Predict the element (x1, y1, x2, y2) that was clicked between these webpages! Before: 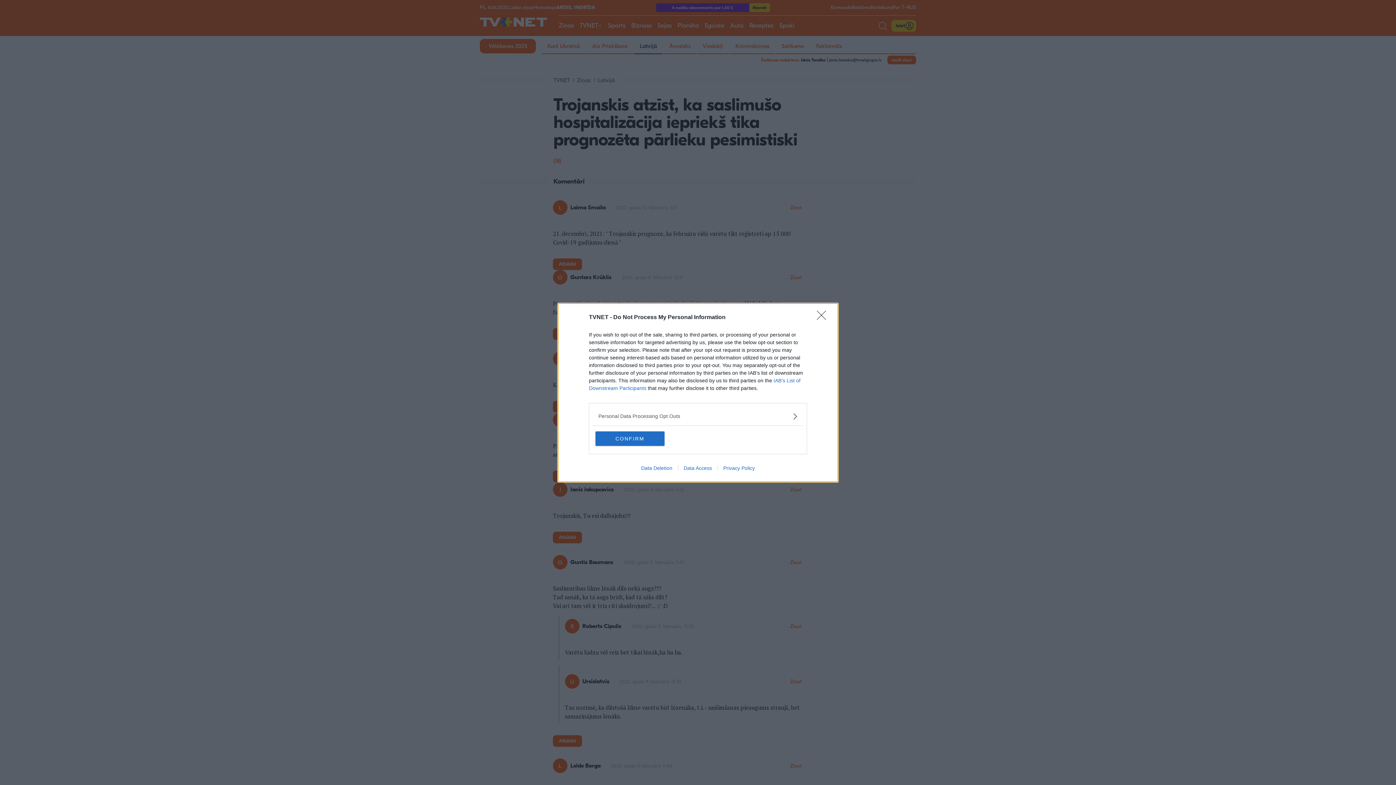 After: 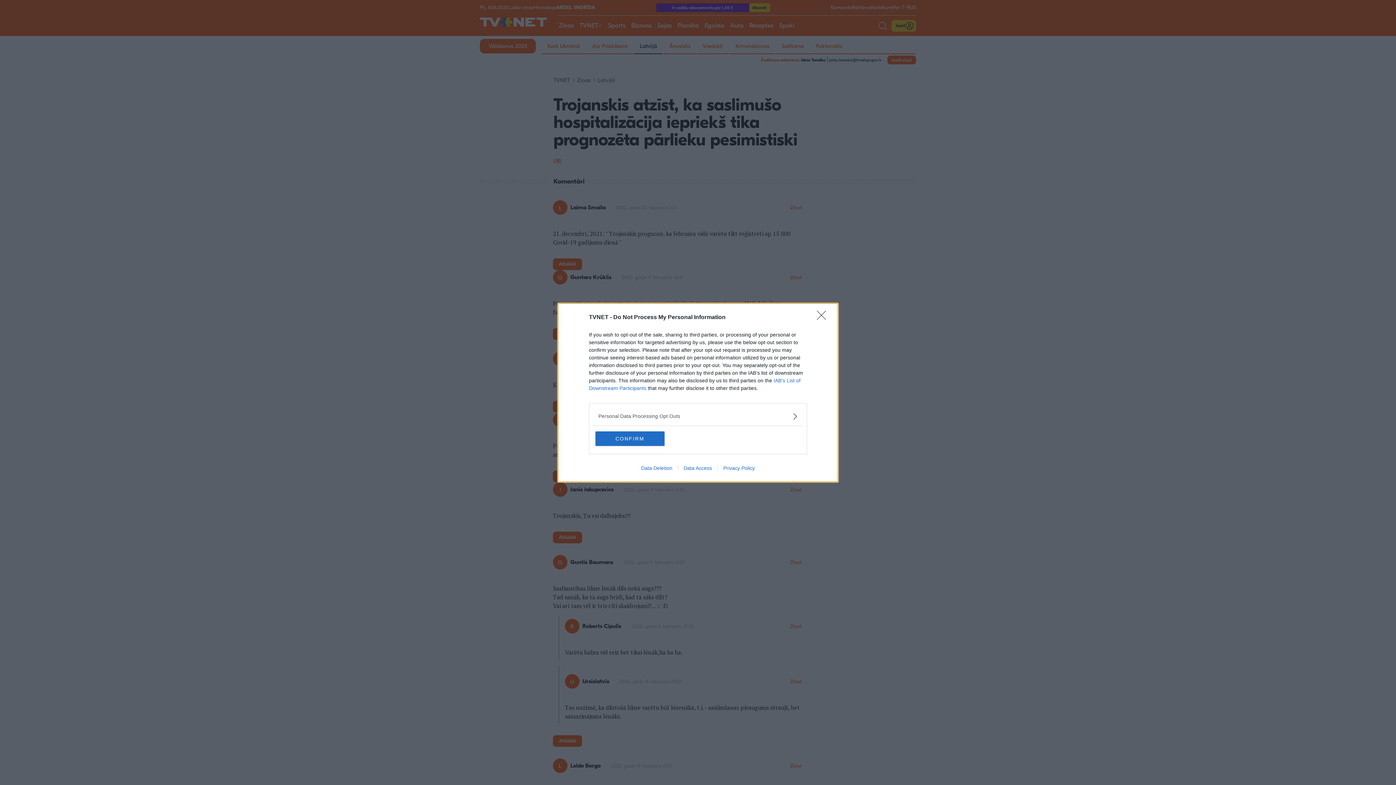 Action: label: Privacy Policy bbox: (717, 465, 760, 471)